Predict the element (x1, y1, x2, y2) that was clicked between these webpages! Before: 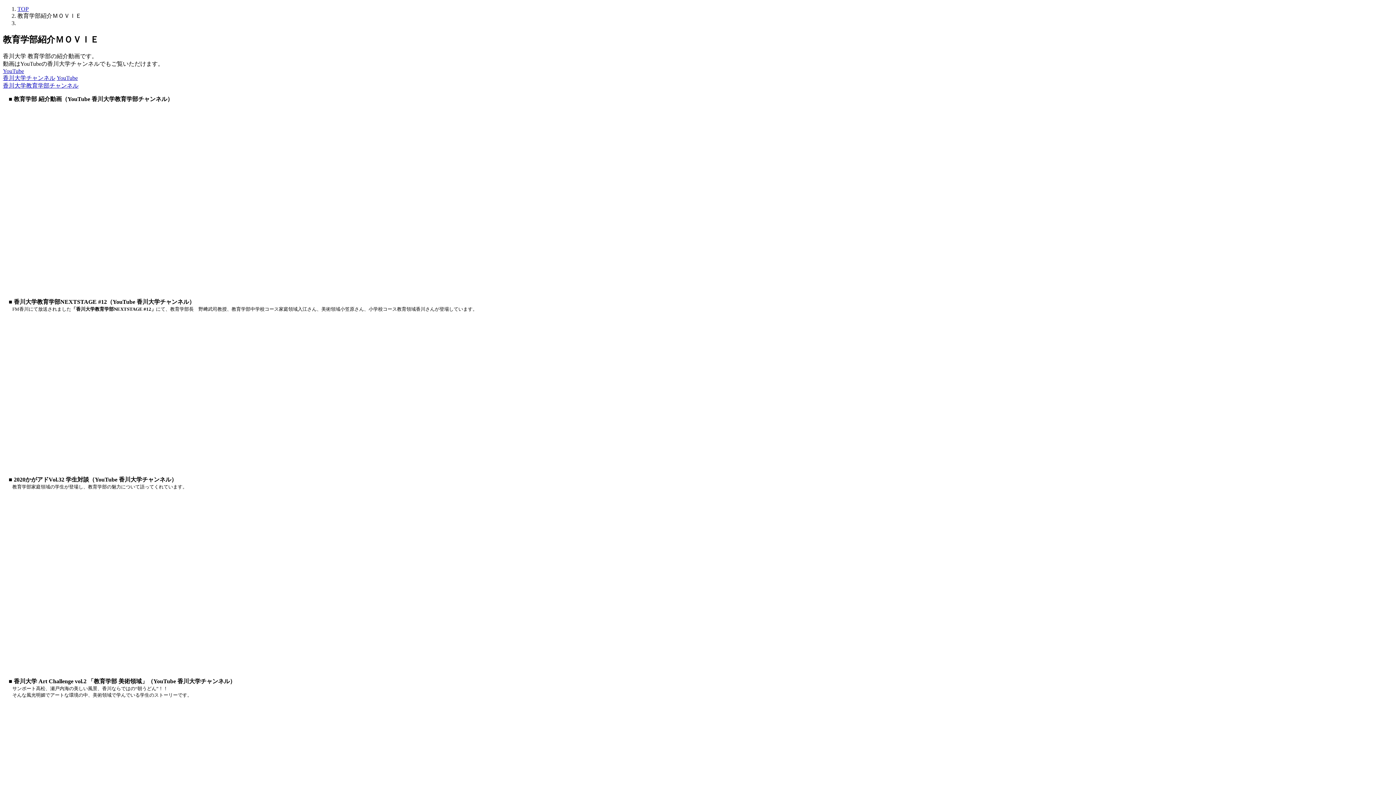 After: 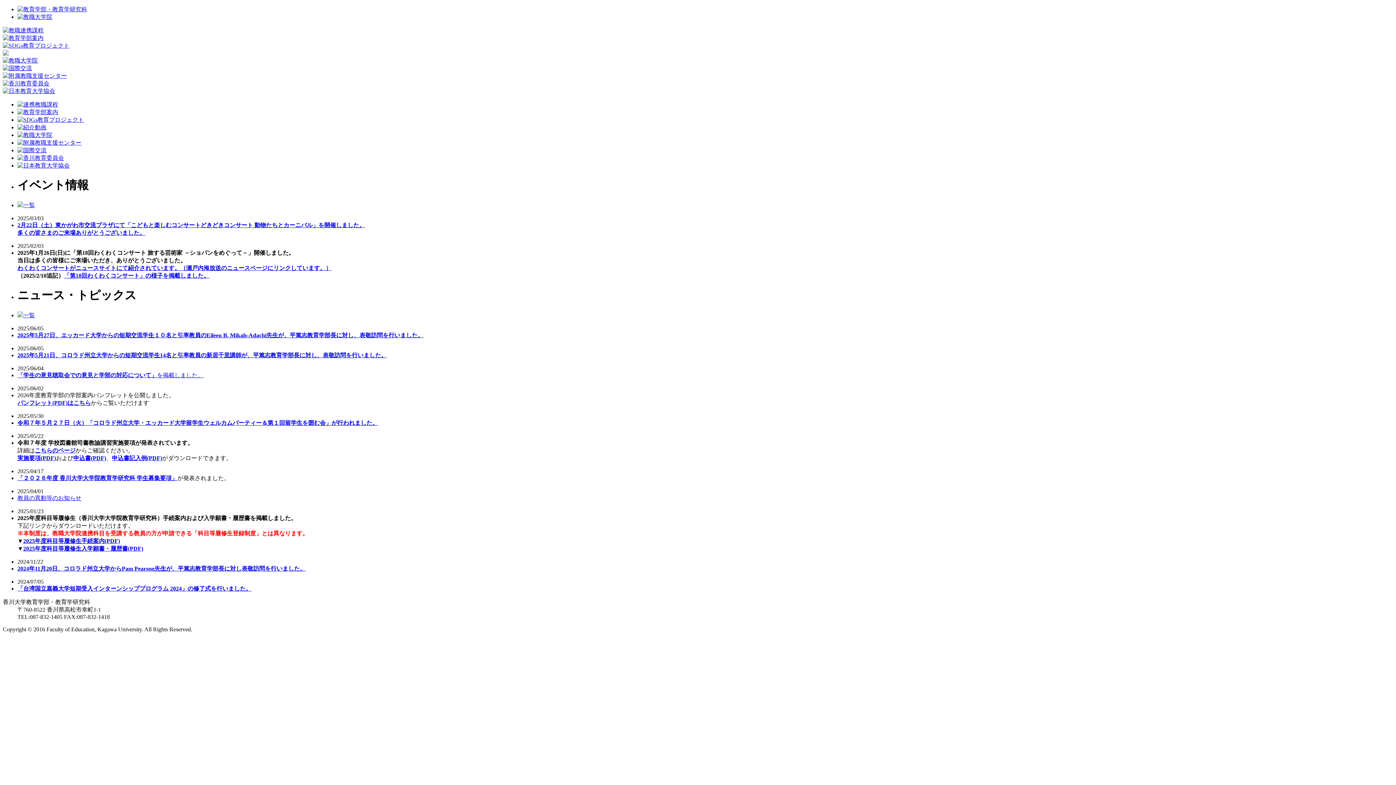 Action: bbox: (17, 5, 28, 12) label: TOP